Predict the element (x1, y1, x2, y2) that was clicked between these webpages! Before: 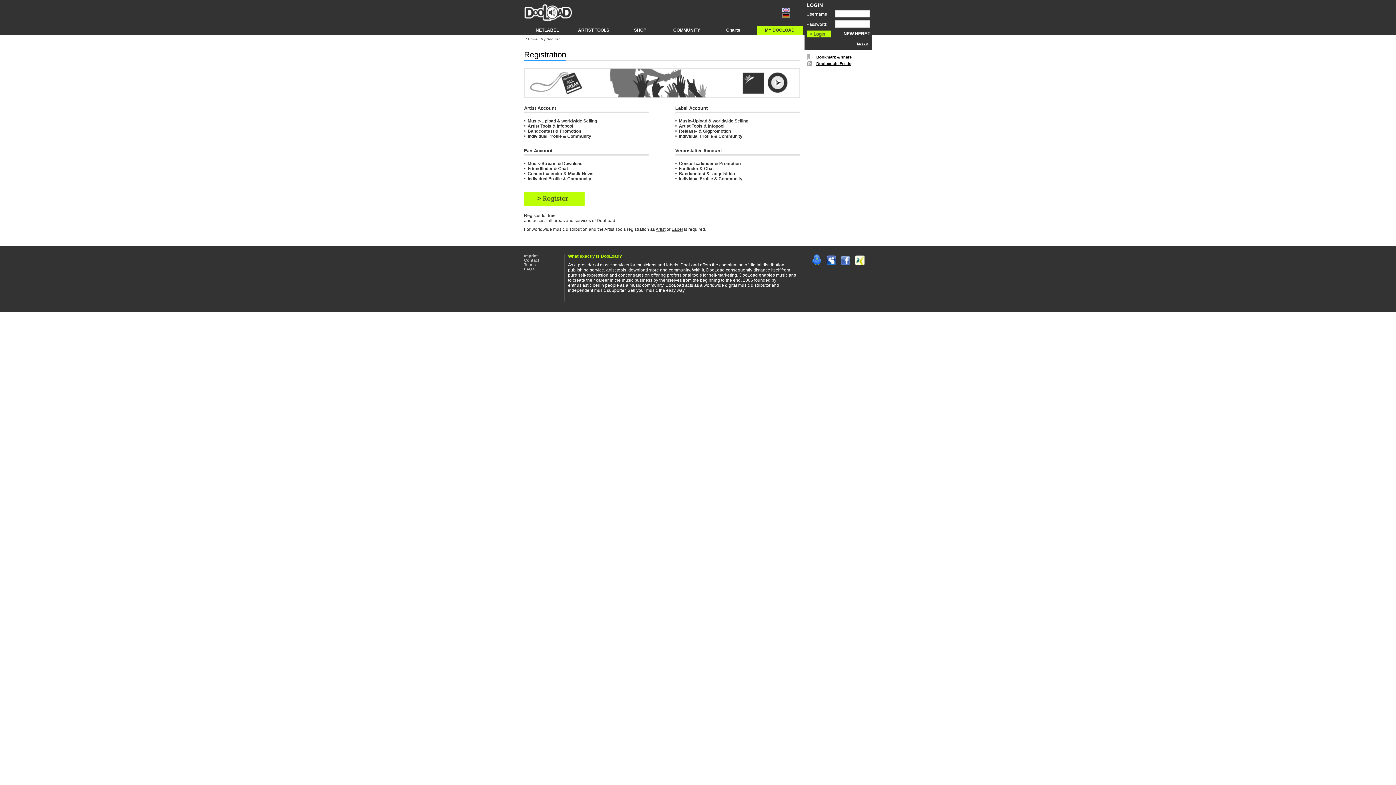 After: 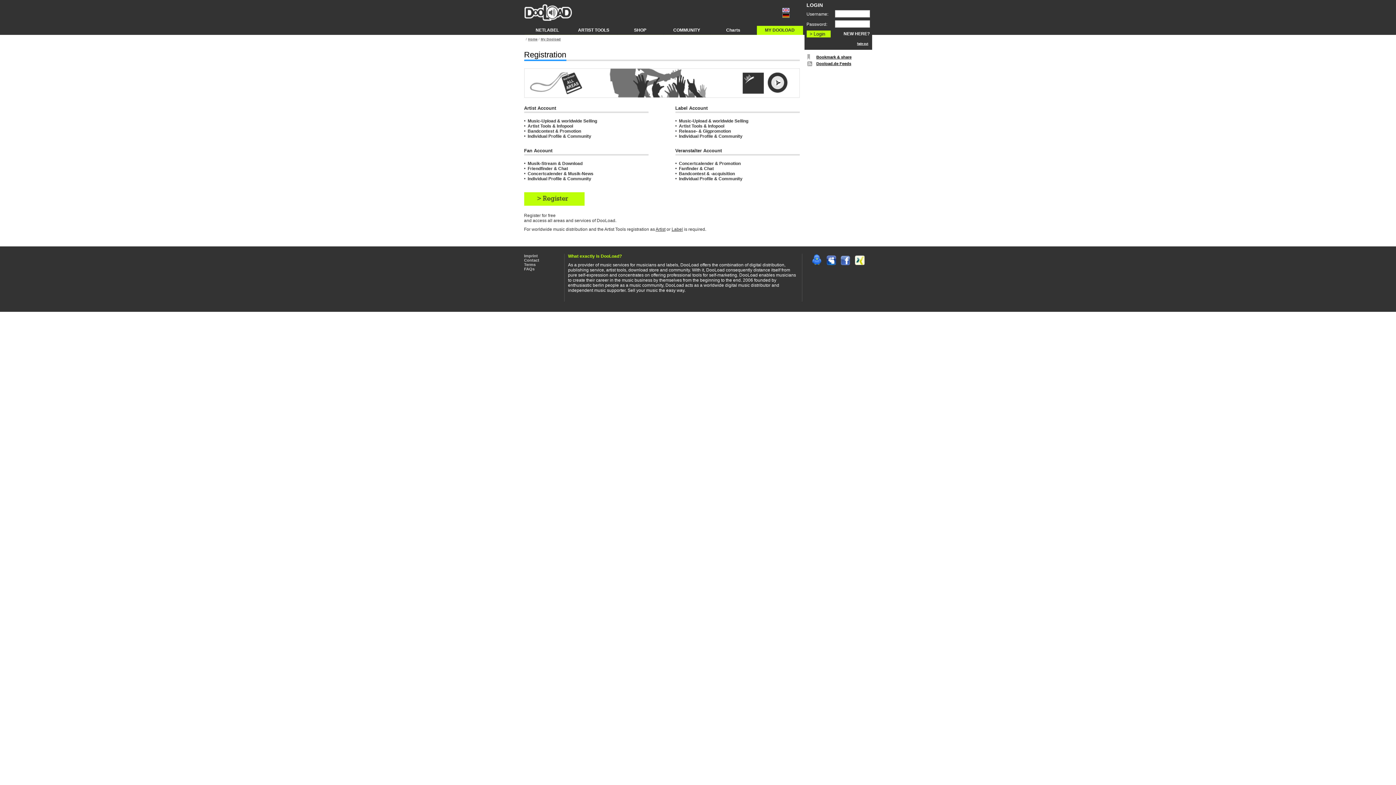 Action: bbox: (825, 261, 837, 266)